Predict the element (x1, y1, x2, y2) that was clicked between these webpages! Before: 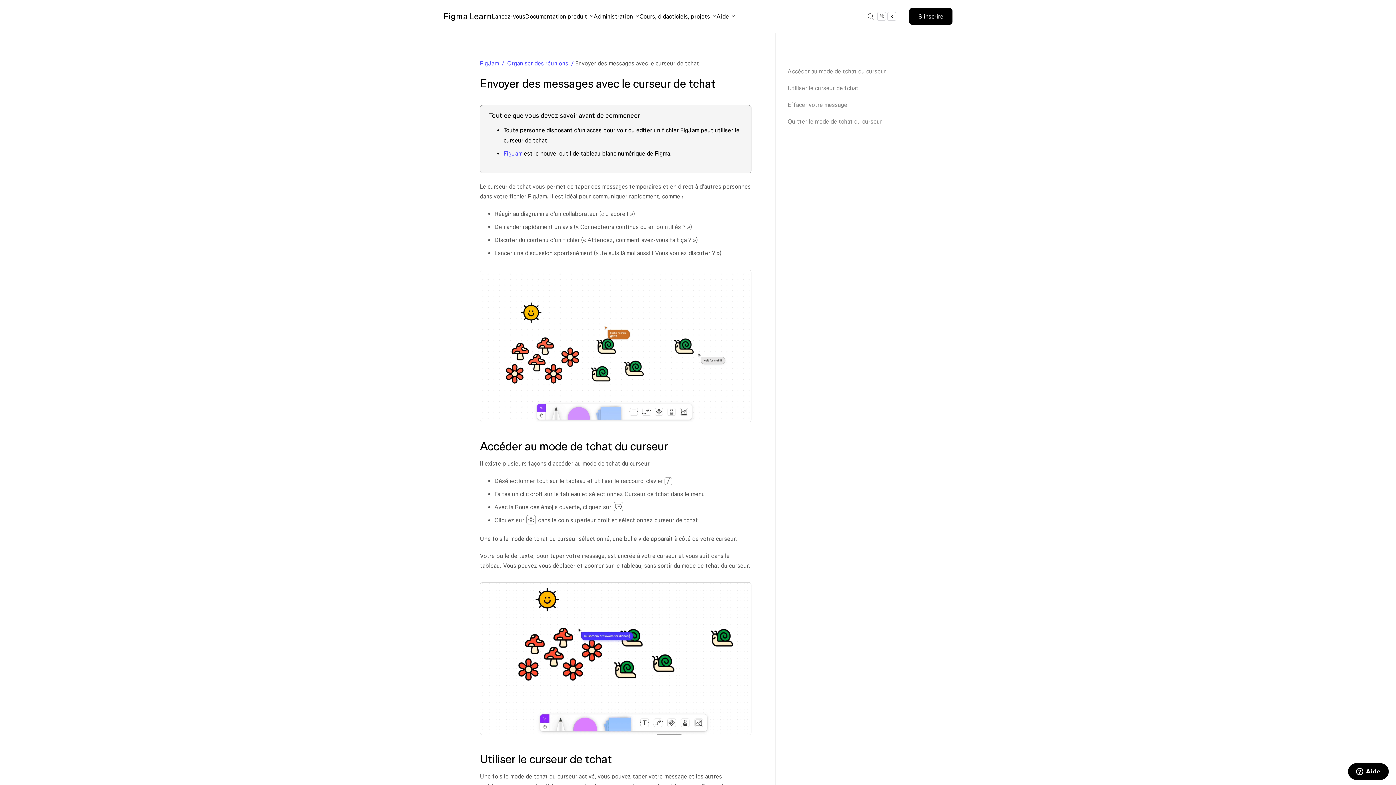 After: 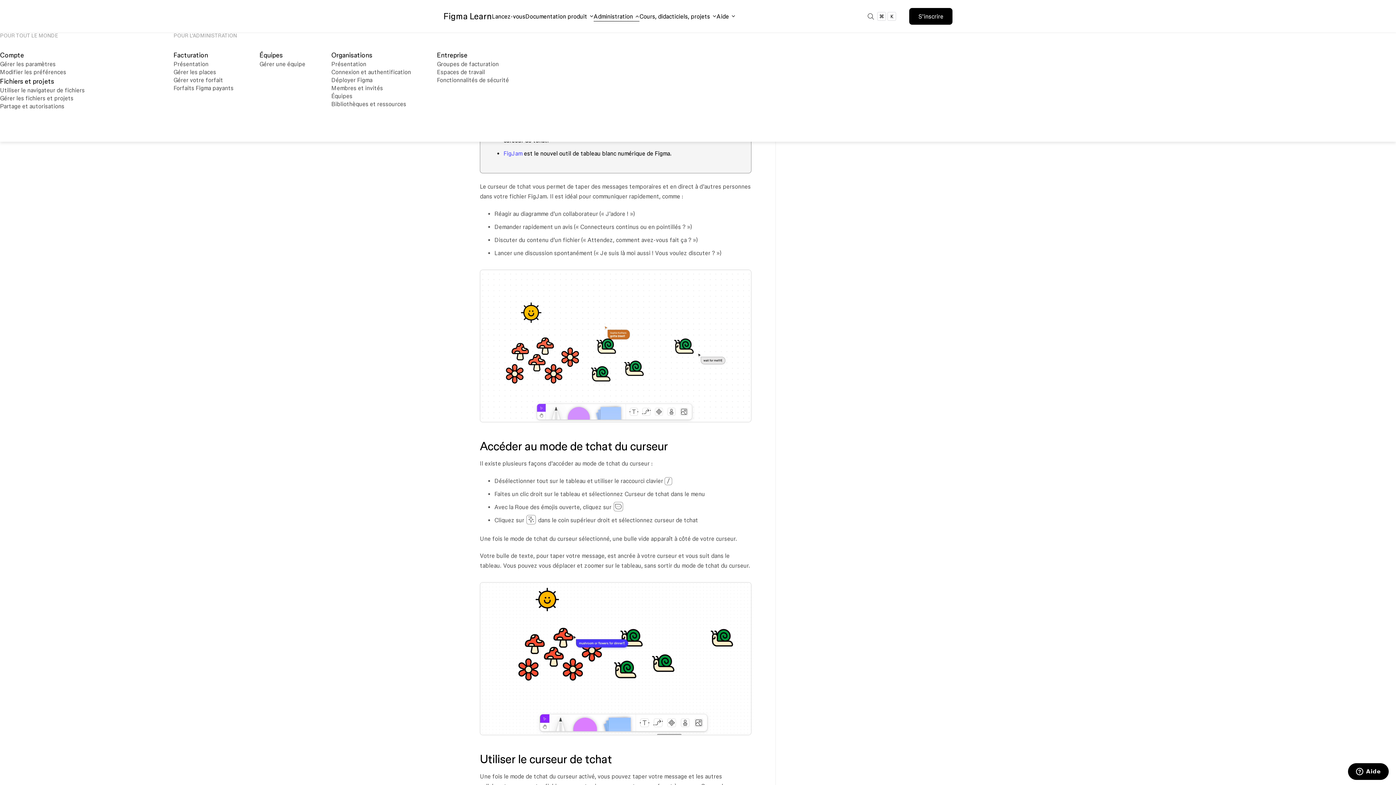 Action: label: Click to open administration menu bbox: (593, 0, 639, 32)